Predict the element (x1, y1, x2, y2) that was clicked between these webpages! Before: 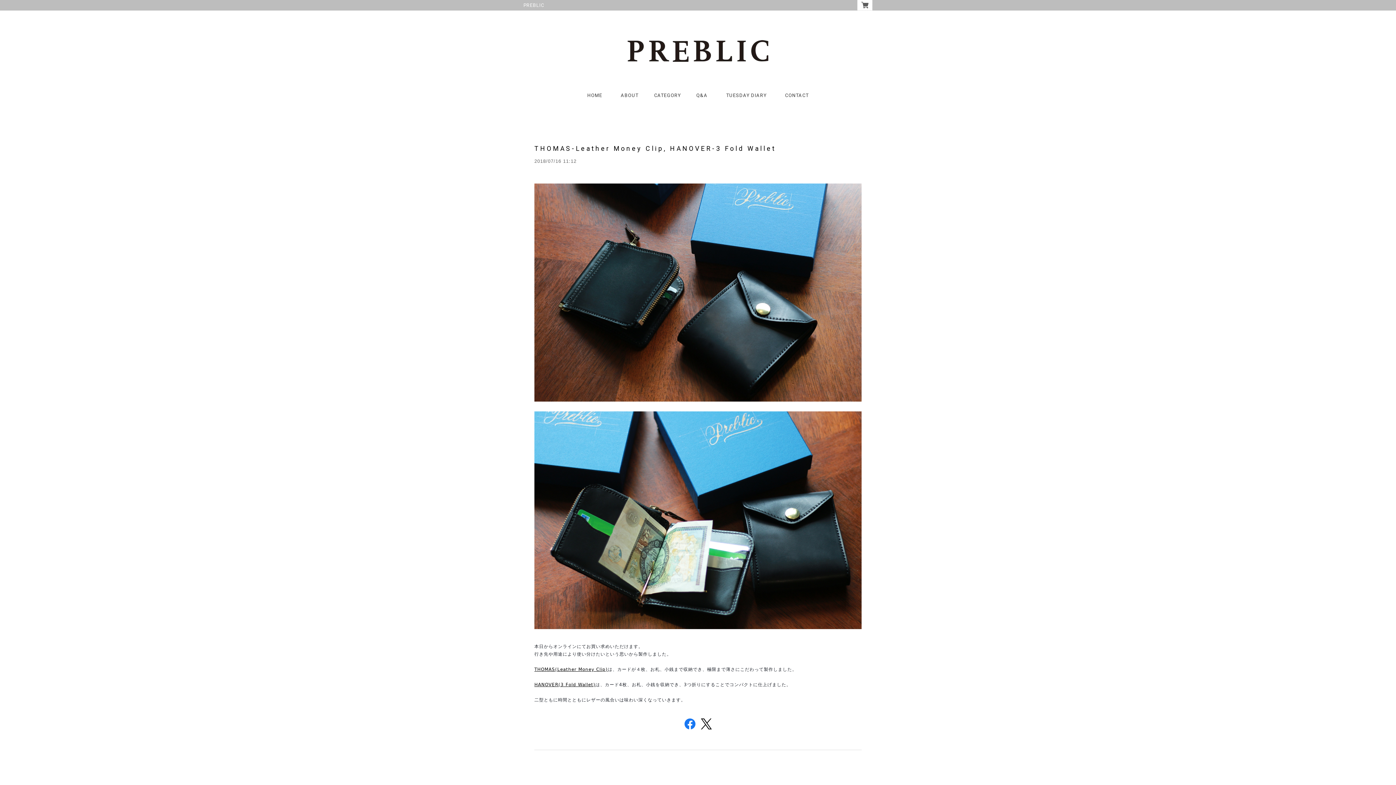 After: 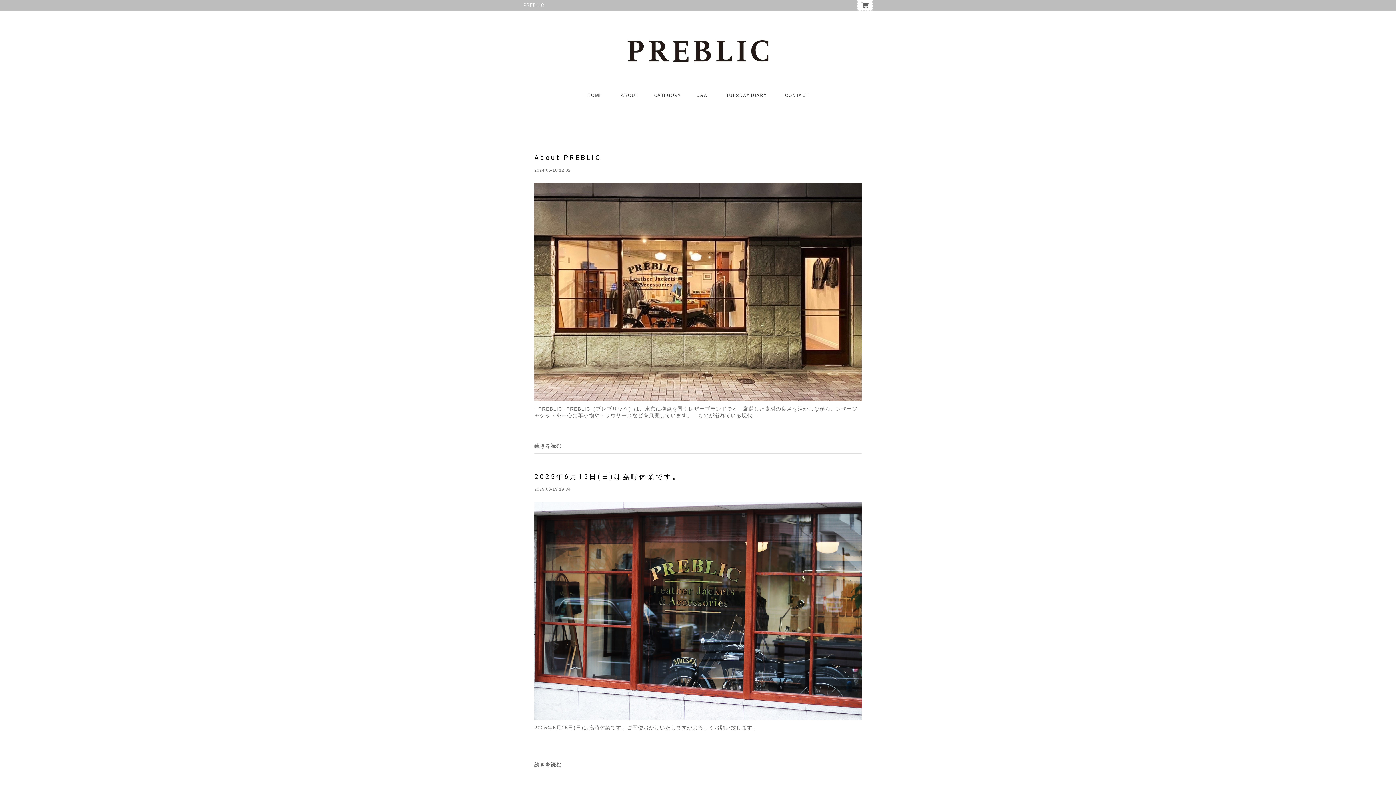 Action: bbox: (723, 92, 769, 100) label: TUESDAY DIARY